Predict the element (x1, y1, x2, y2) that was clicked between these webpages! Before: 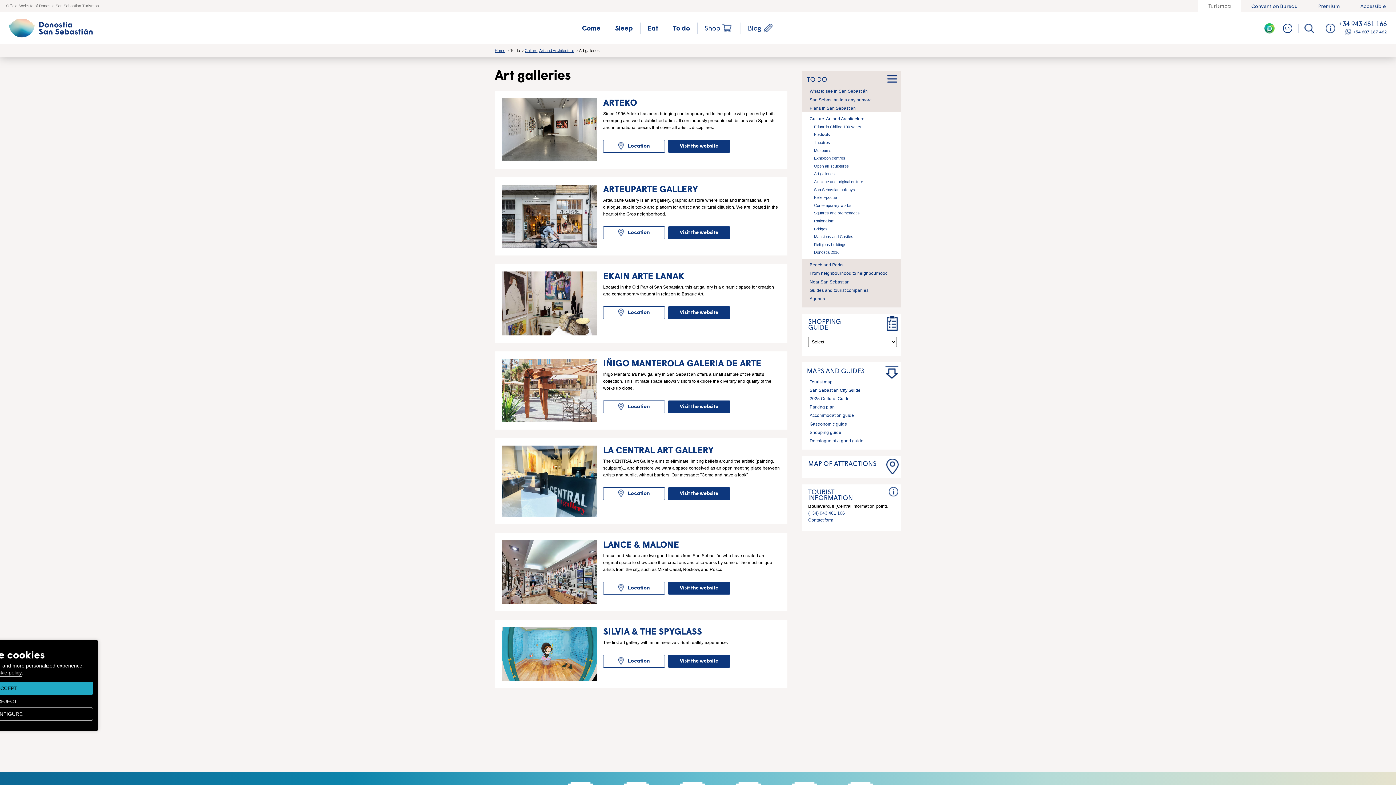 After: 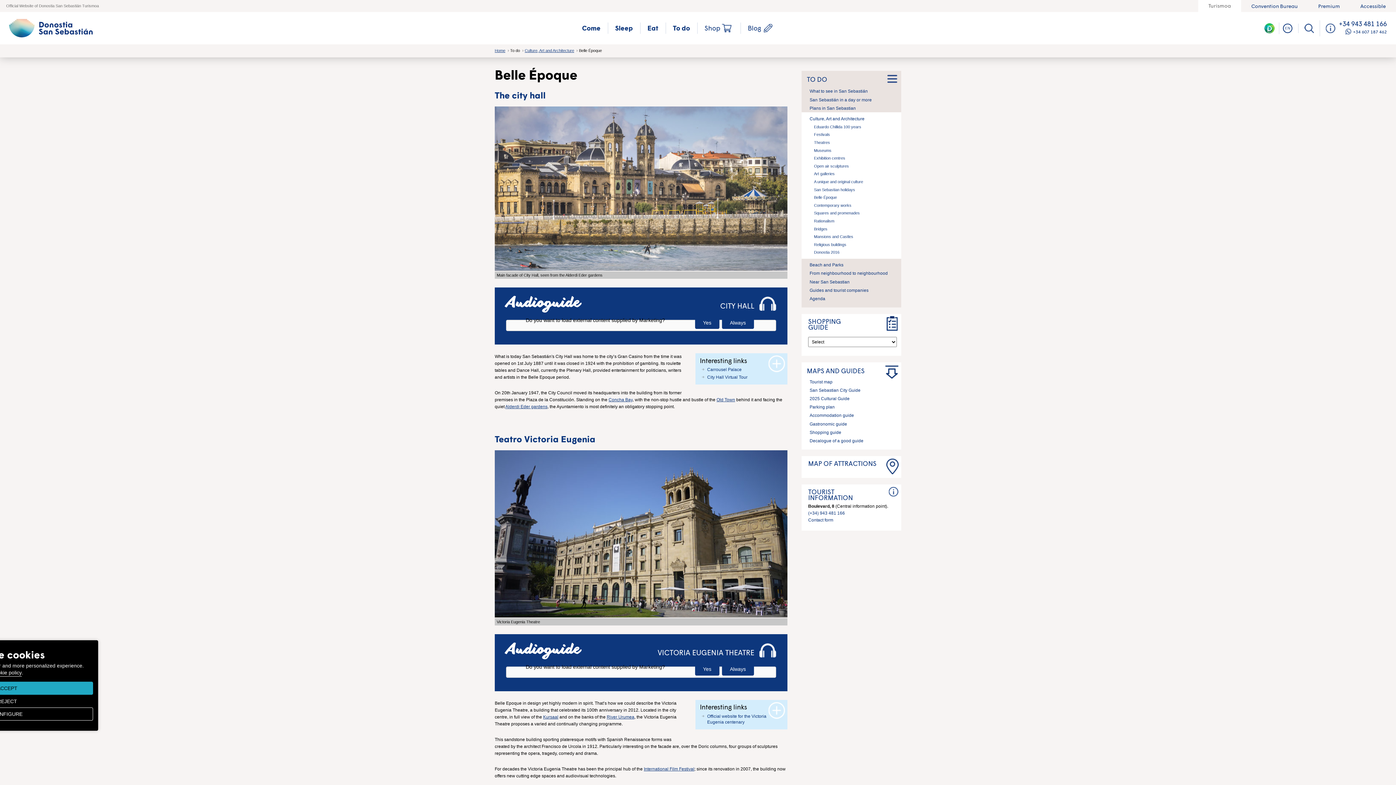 Action: bbox: (810, 193, 892, 201) label: Belle Époque